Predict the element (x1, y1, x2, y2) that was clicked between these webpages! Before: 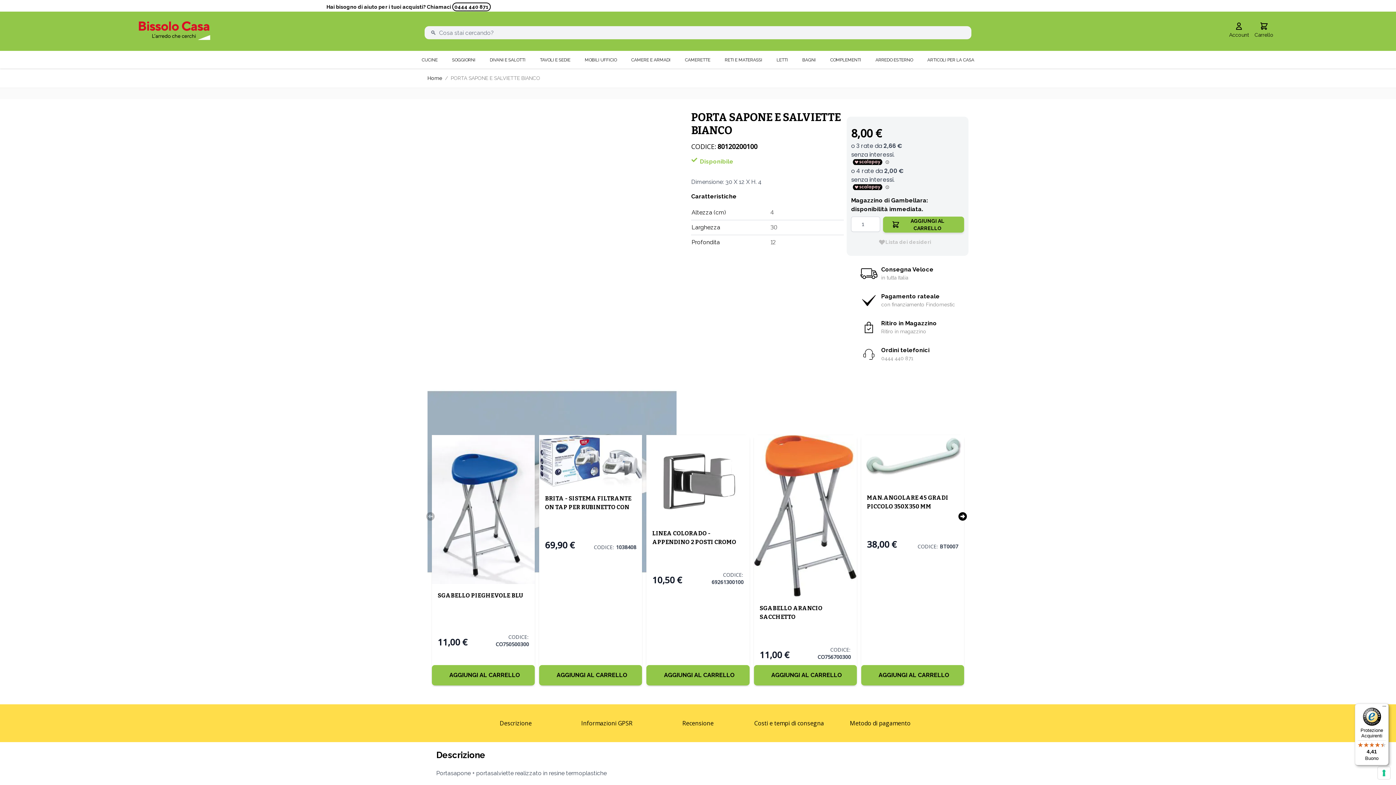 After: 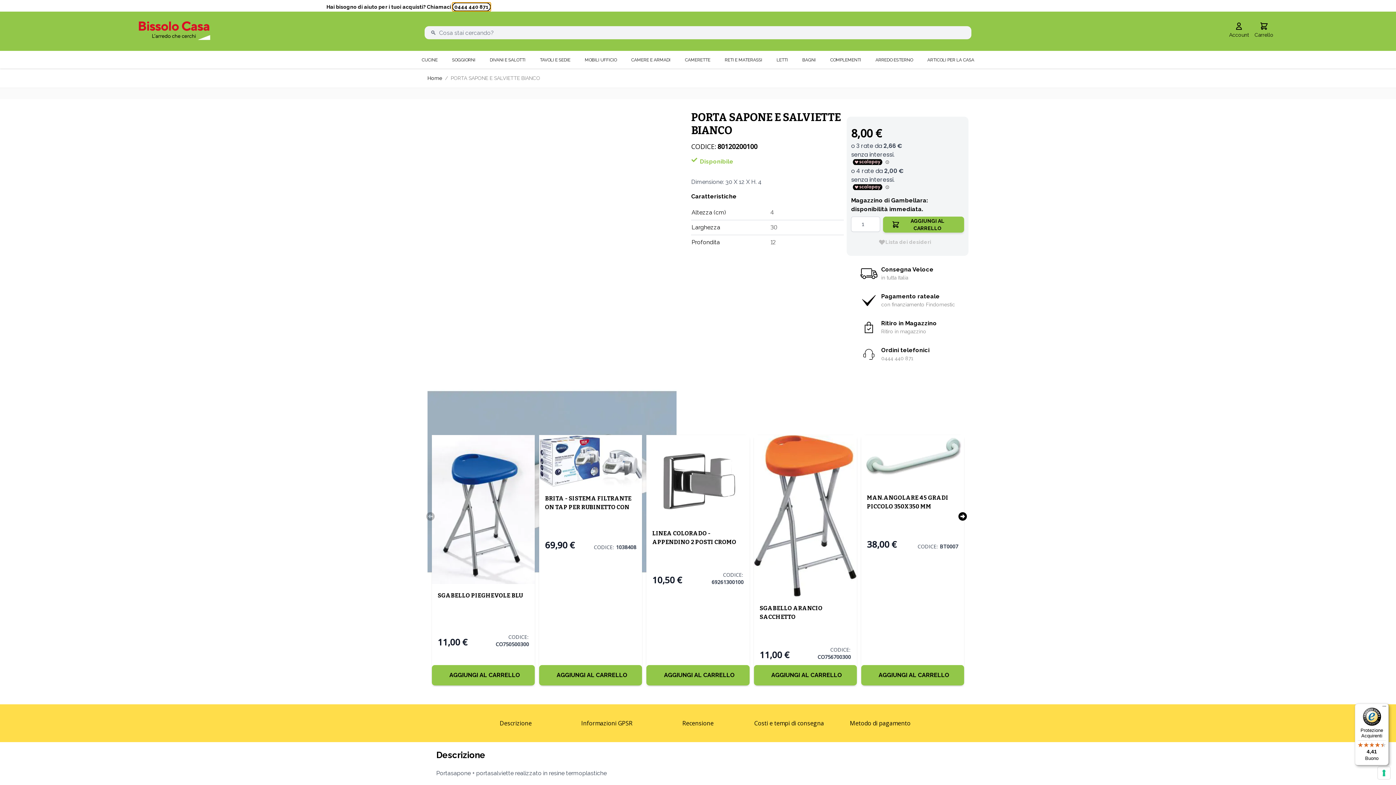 Action: bbox: (452, 2, 490, 11) label: 0444 440 871